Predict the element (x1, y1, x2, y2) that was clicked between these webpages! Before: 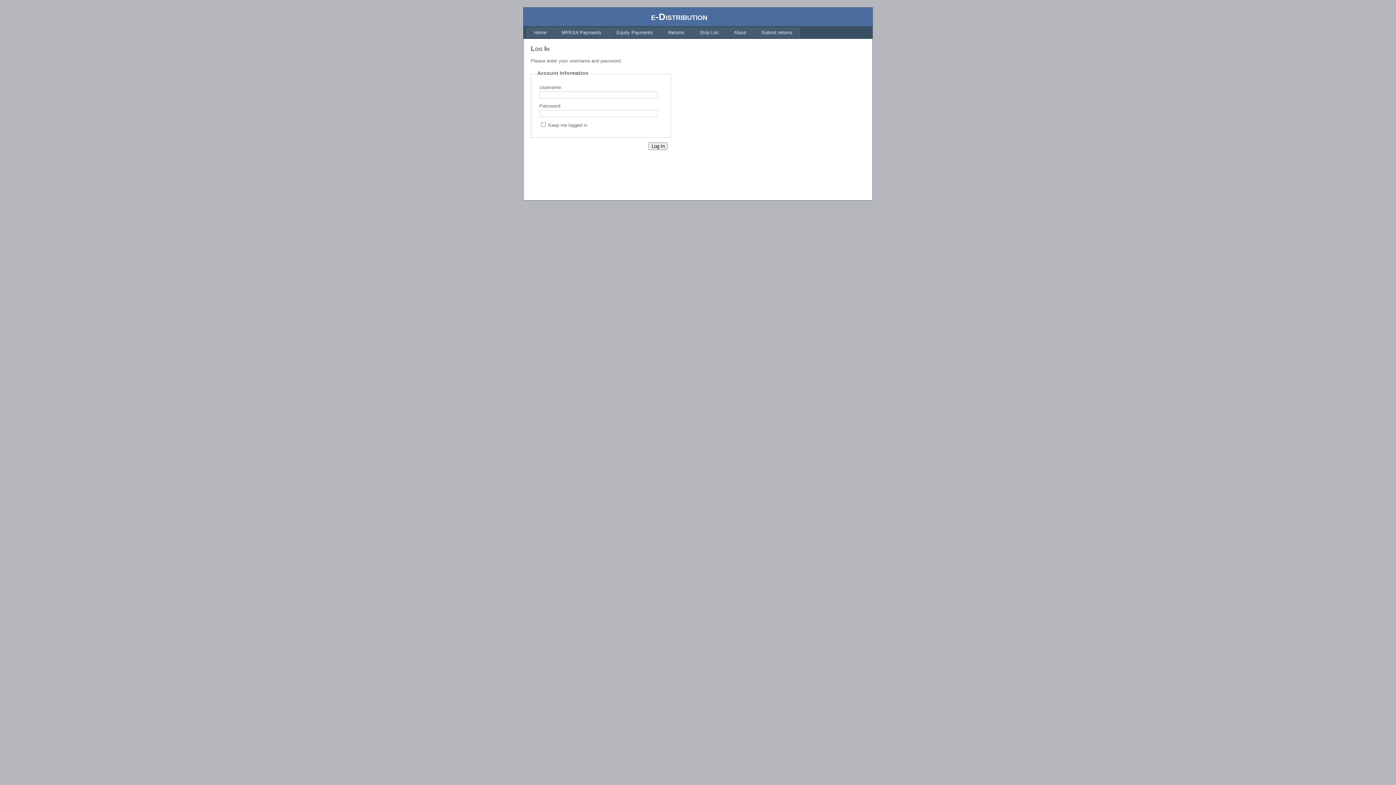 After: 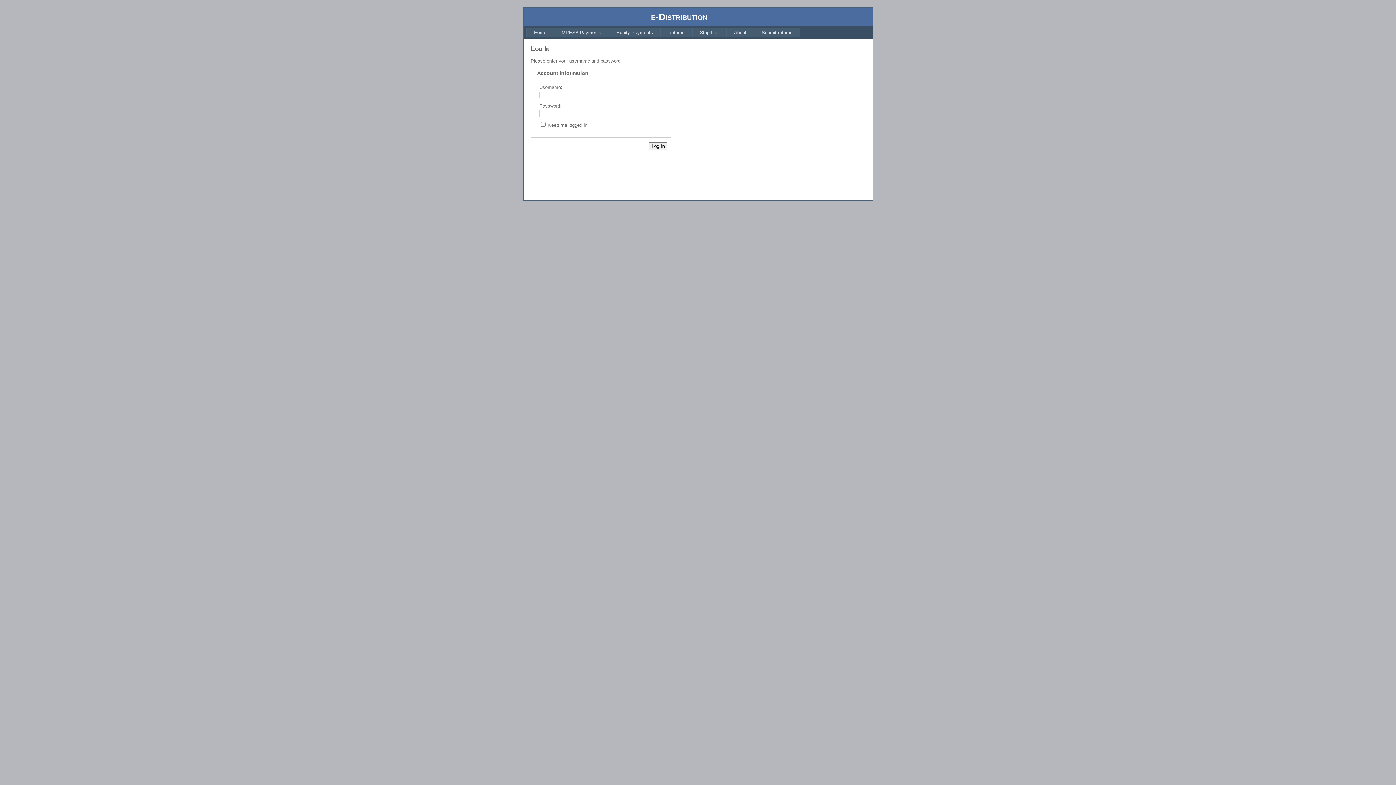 Action: bbox: (692, 27, 726, 37) label: Strip List